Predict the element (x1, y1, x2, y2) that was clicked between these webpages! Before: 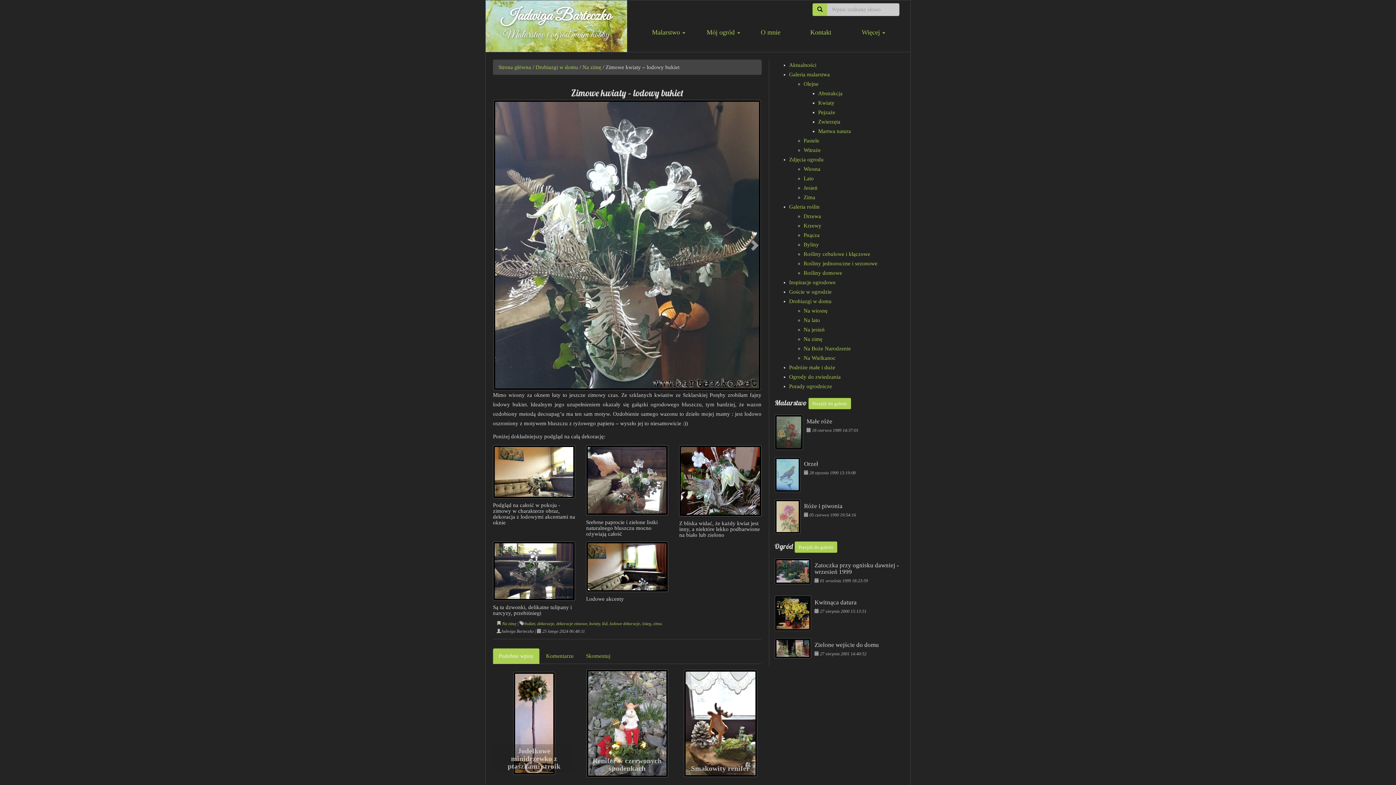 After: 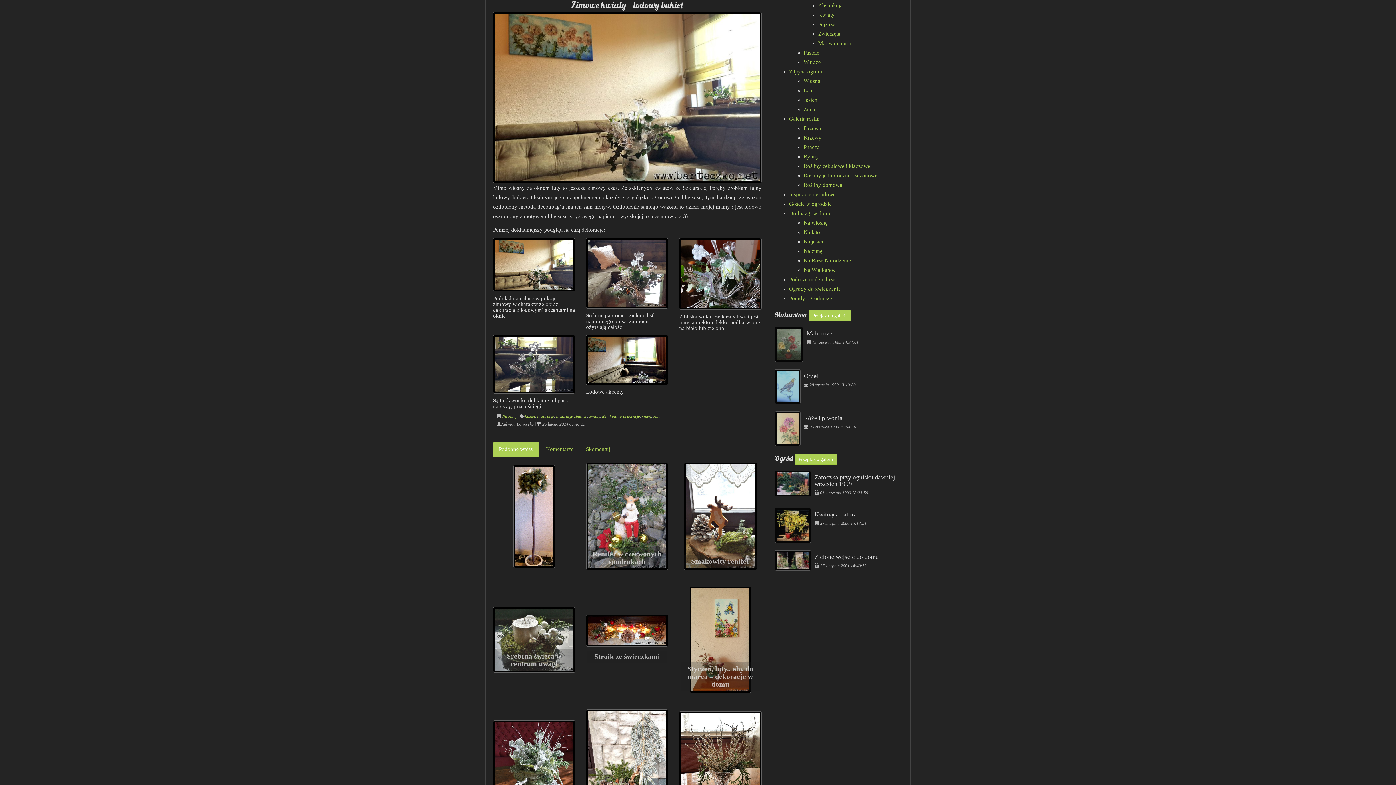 Action: bbox: (493, 445, 575, 498)